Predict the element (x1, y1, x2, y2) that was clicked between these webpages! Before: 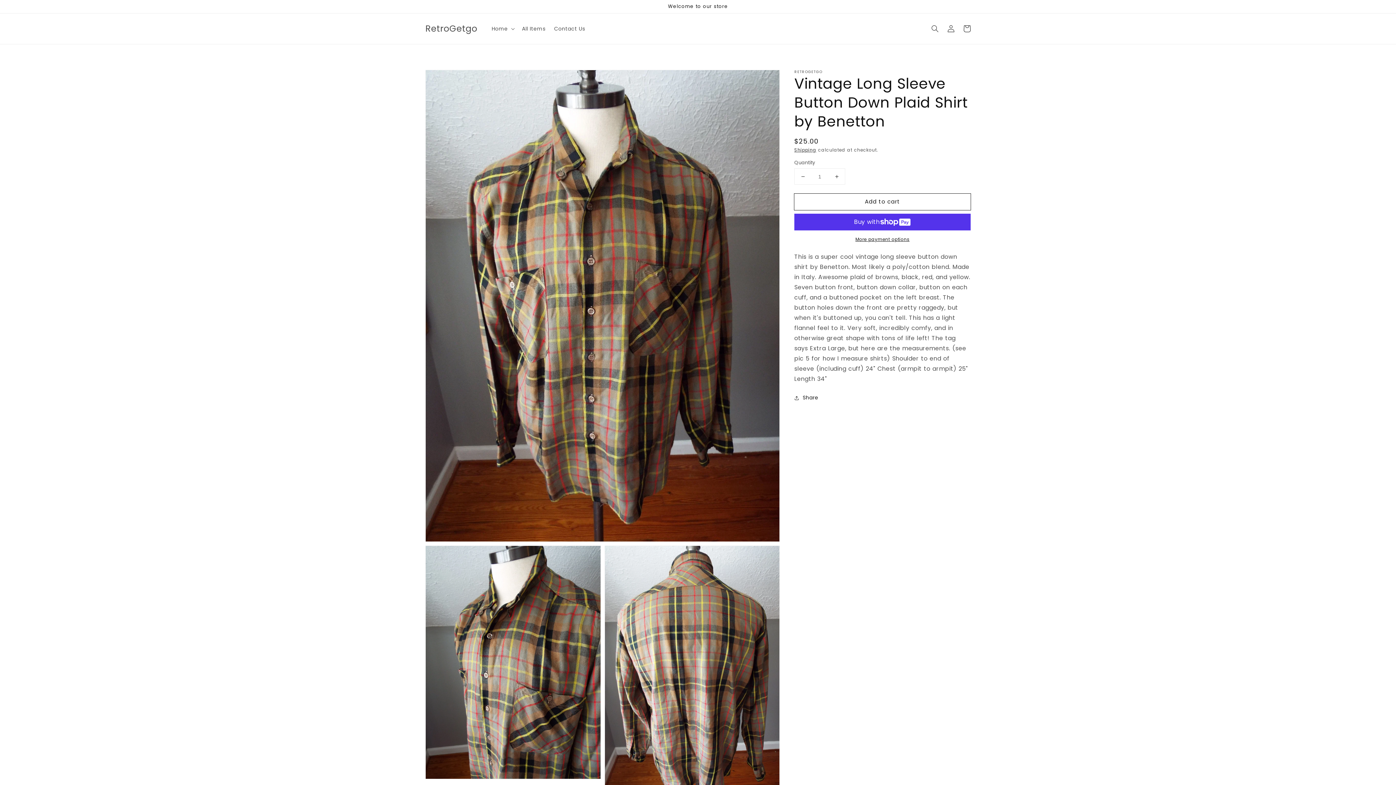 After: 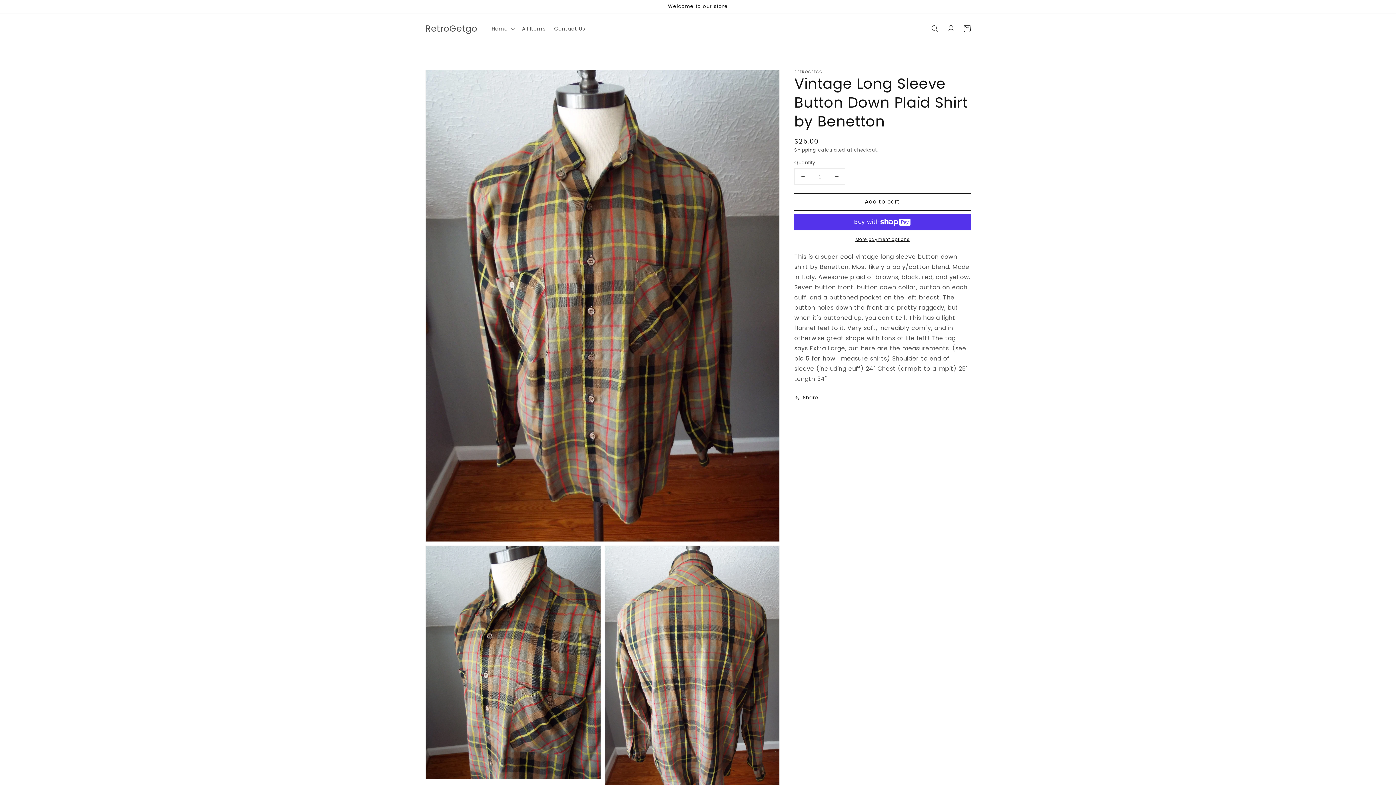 Action: bbox: (794, 193, 970, 210) label: Add to cart